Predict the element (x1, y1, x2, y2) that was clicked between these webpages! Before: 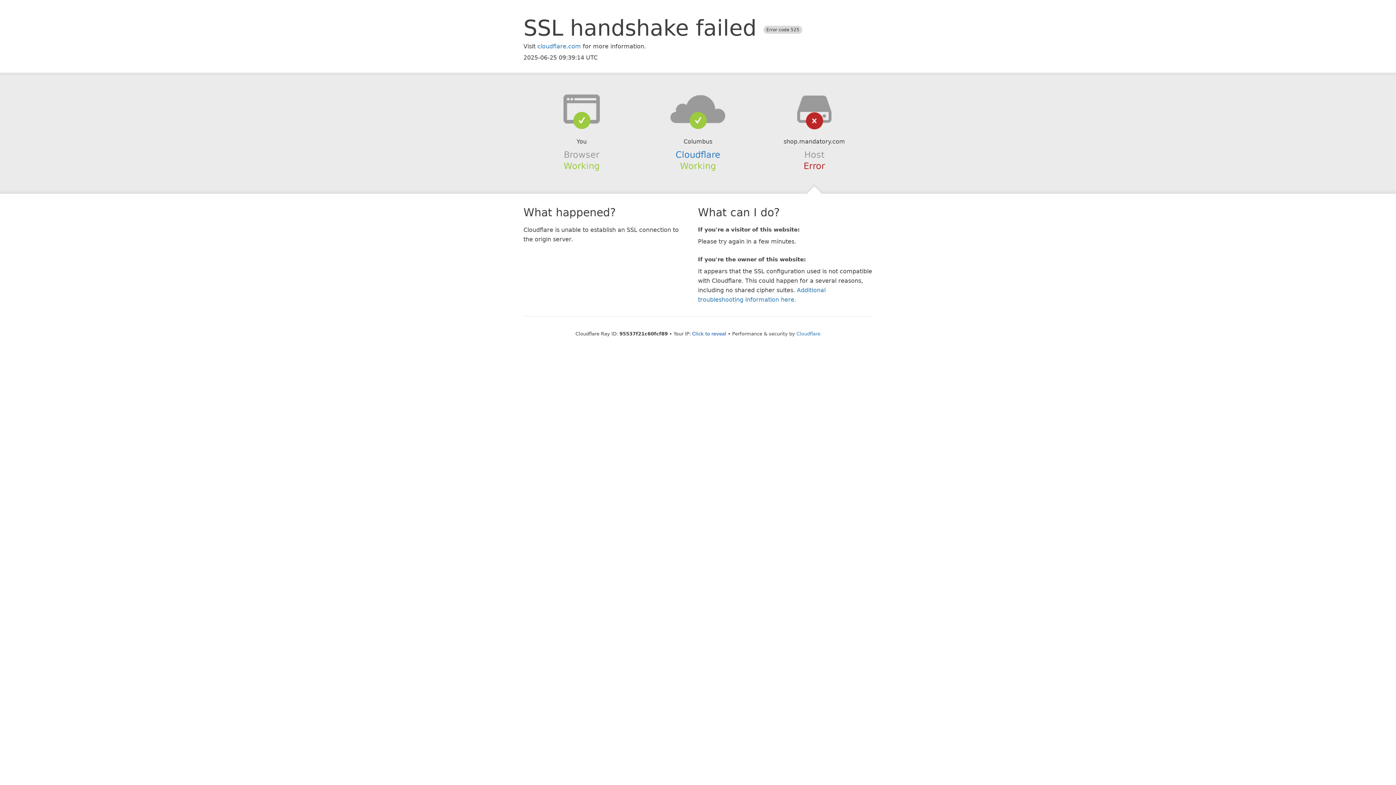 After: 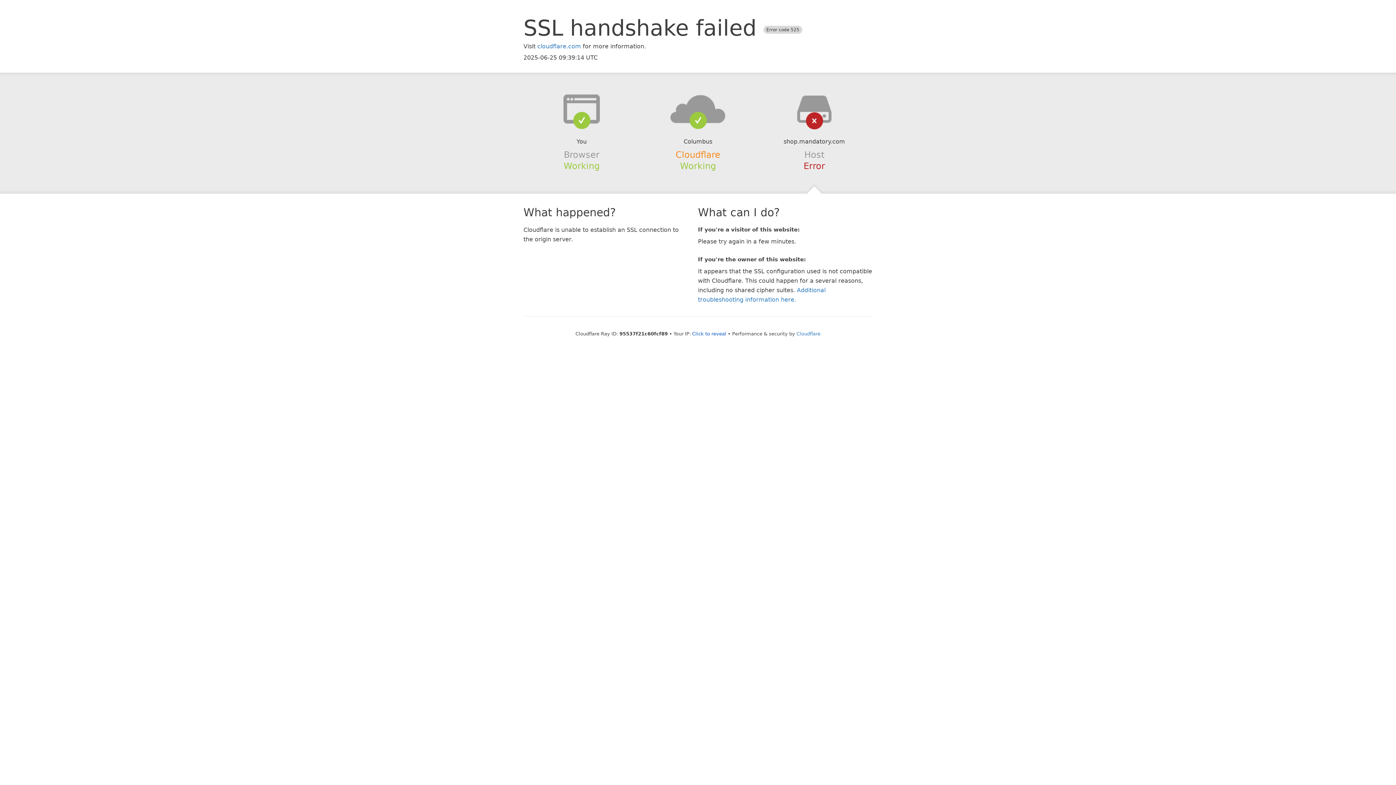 Action: label: Cloudflare bbox: (675, 149, 720, 159)